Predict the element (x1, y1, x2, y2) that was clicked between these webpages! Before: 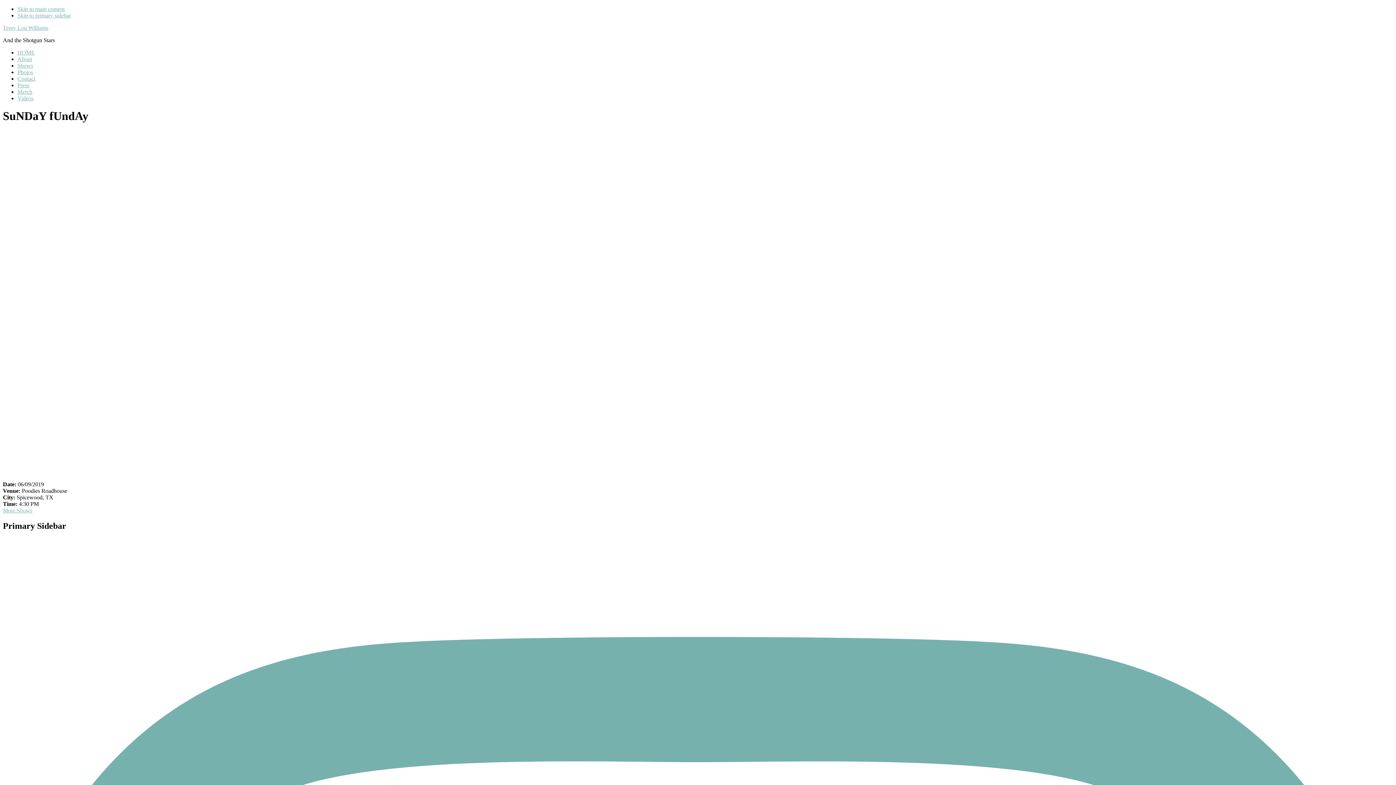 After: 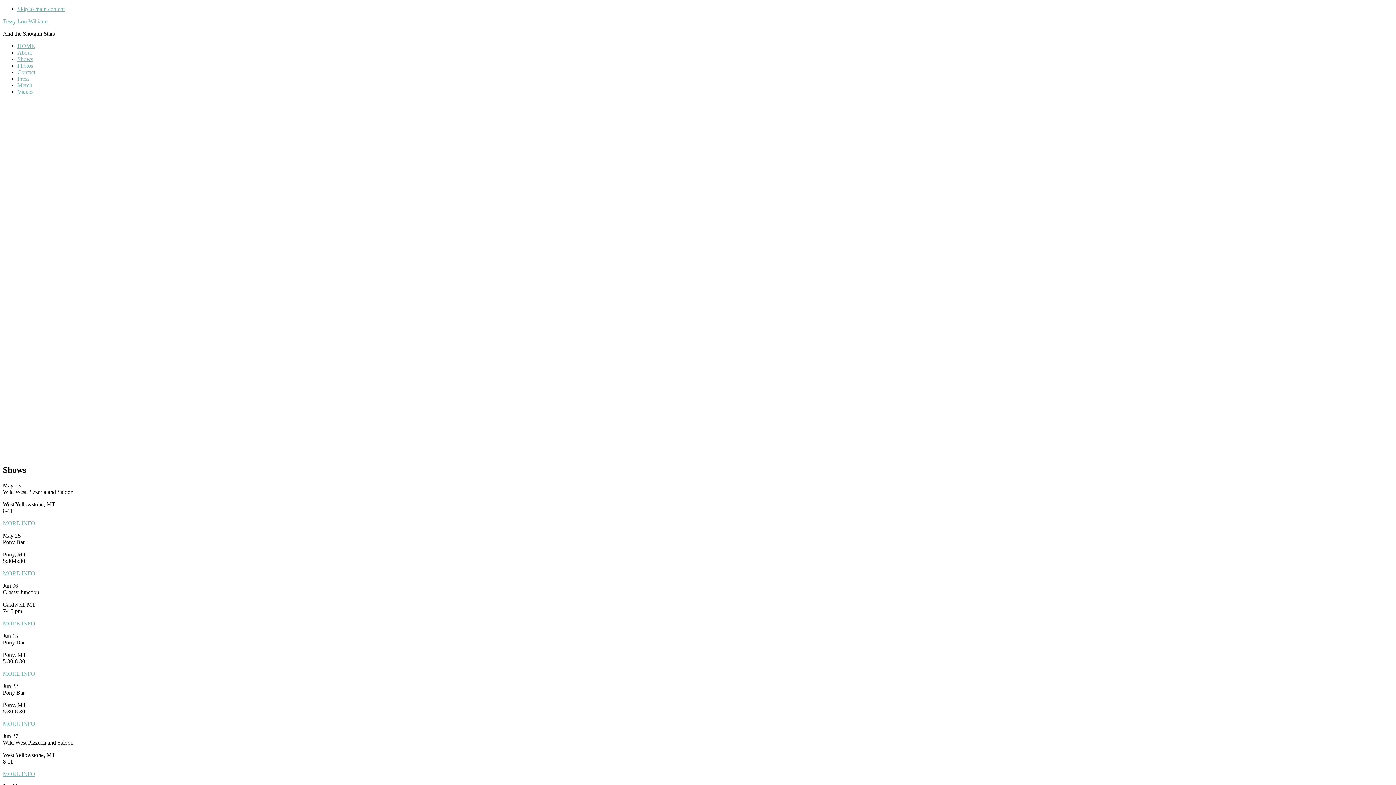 Action: bbox: (2, 507, 32, 513) label: More Shows